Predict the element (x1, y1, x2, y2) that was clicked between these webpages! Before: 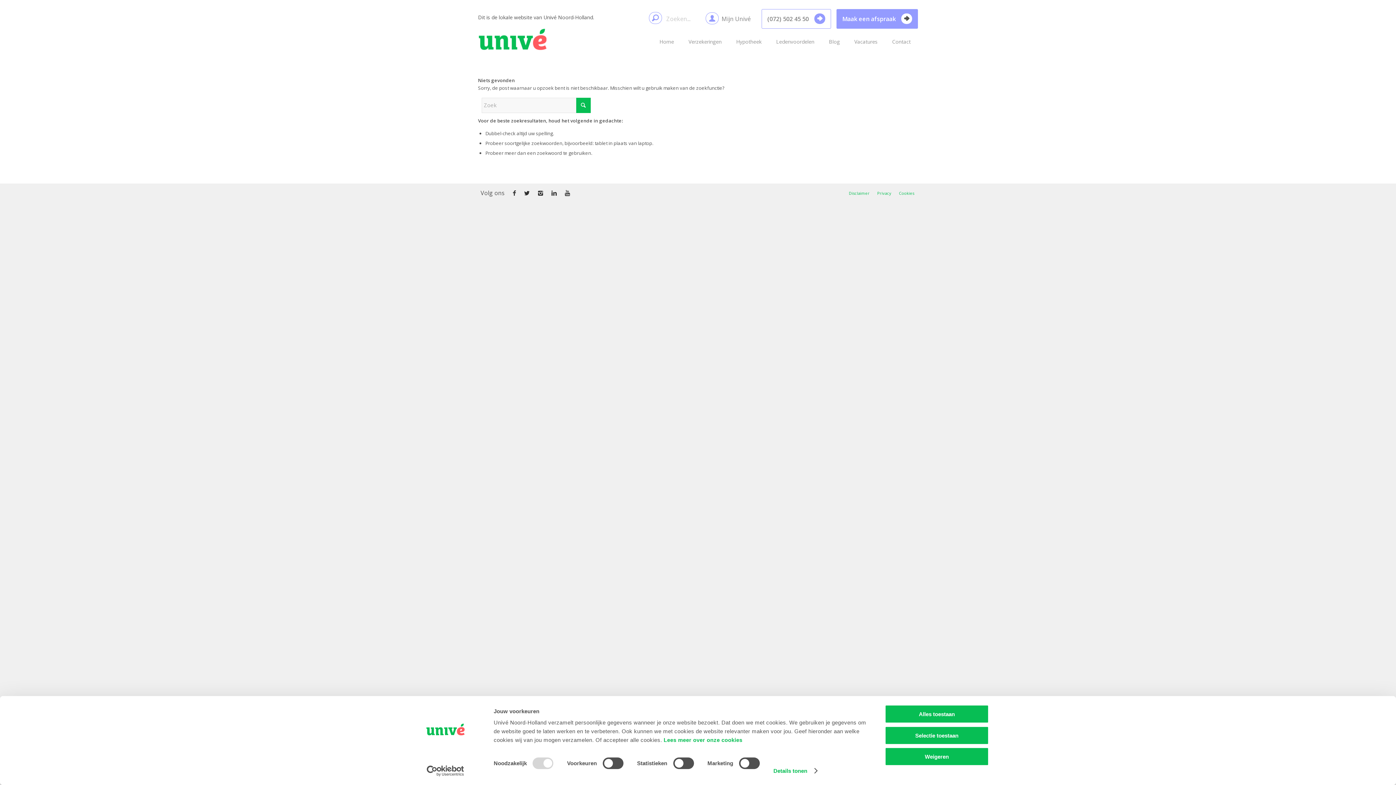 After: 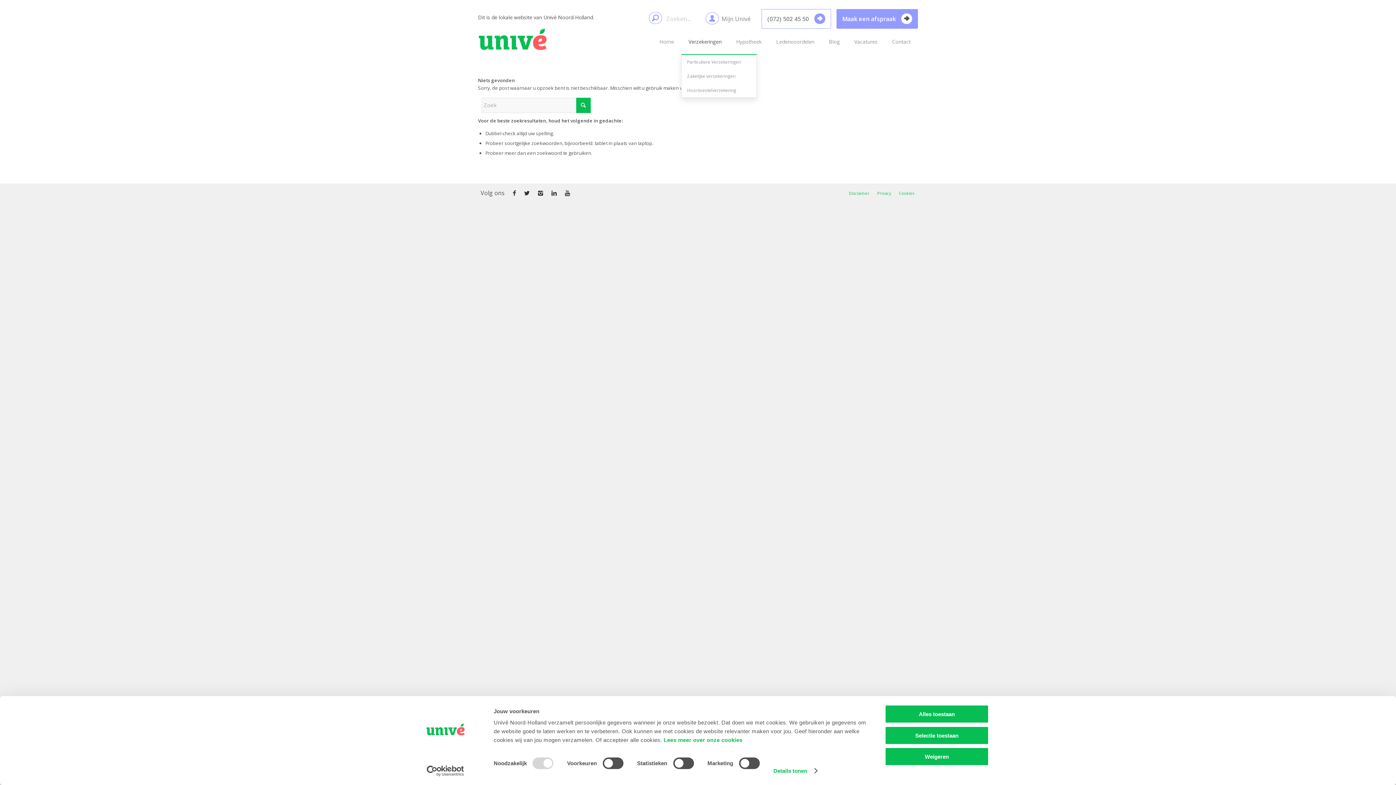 Action: label: Verzekeringen bbox: (681, 29, 729, 54)